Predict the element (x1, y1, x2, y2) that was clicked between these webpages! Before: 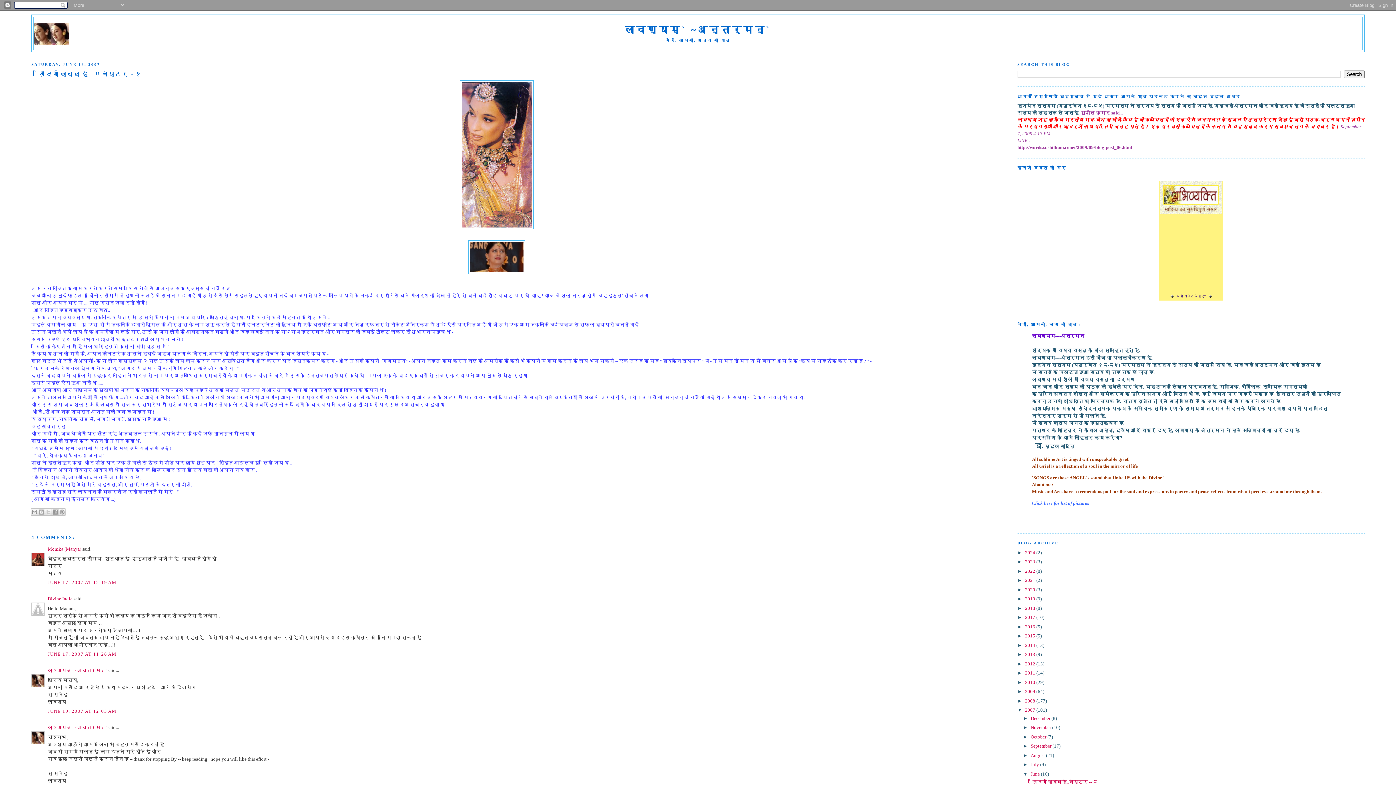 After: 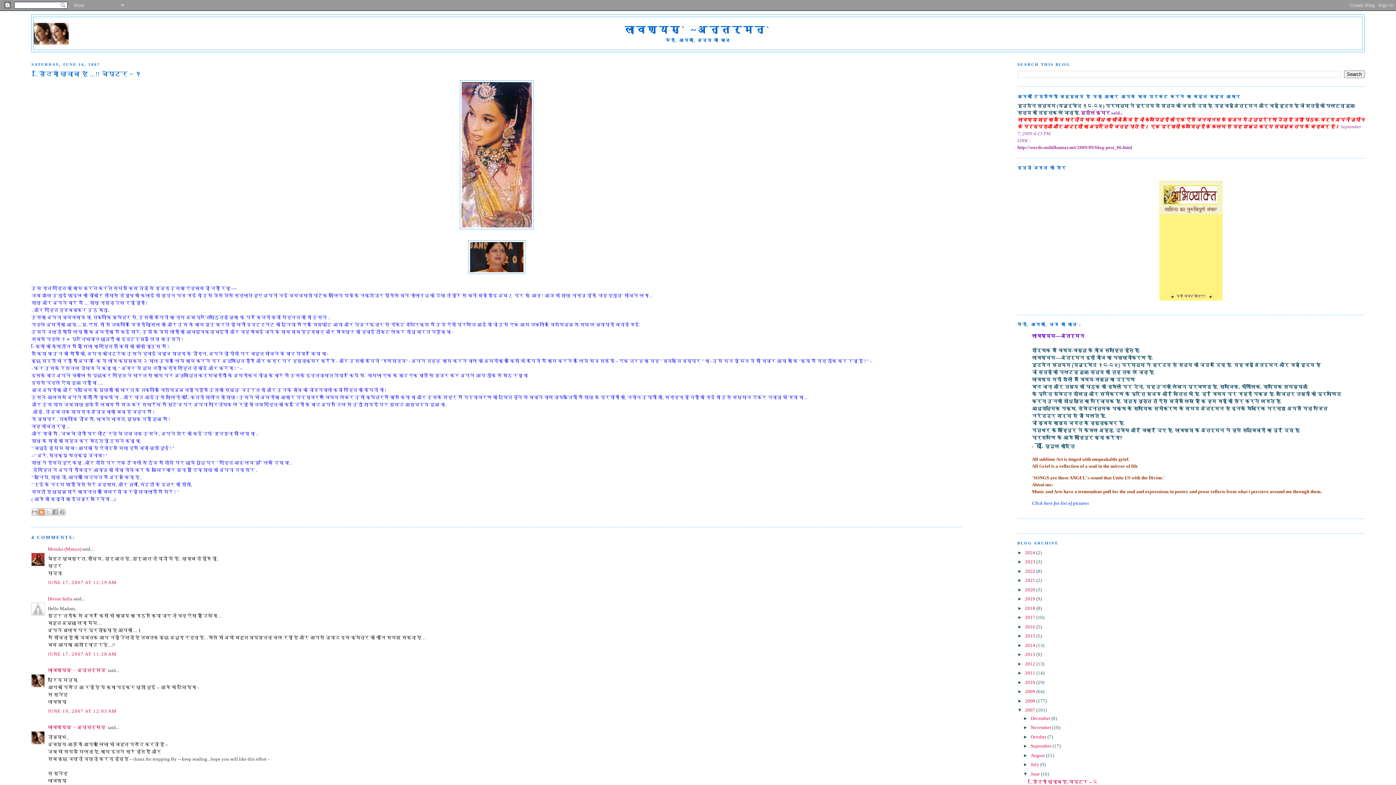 Action: bbox: (37, 508, 45, 515) label: BLOGTHIS!